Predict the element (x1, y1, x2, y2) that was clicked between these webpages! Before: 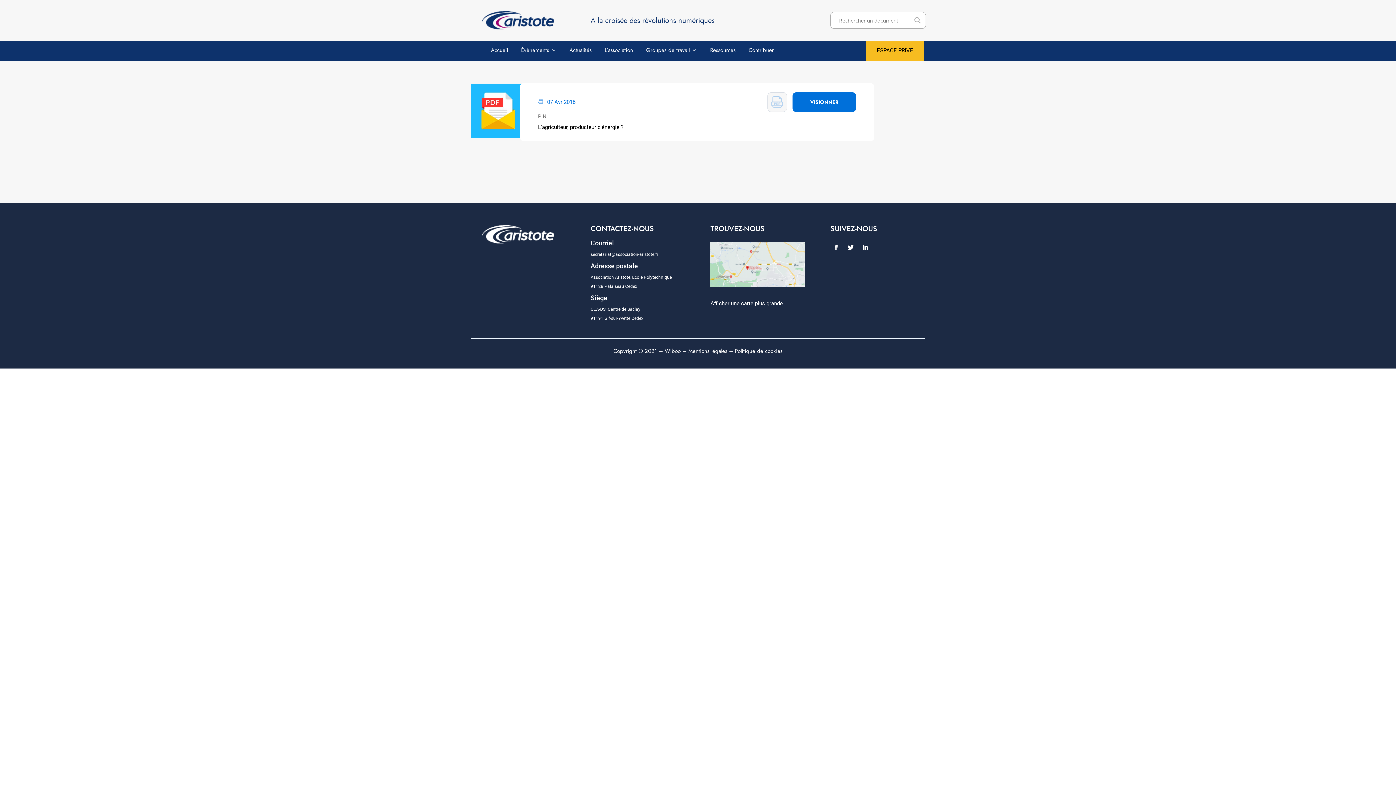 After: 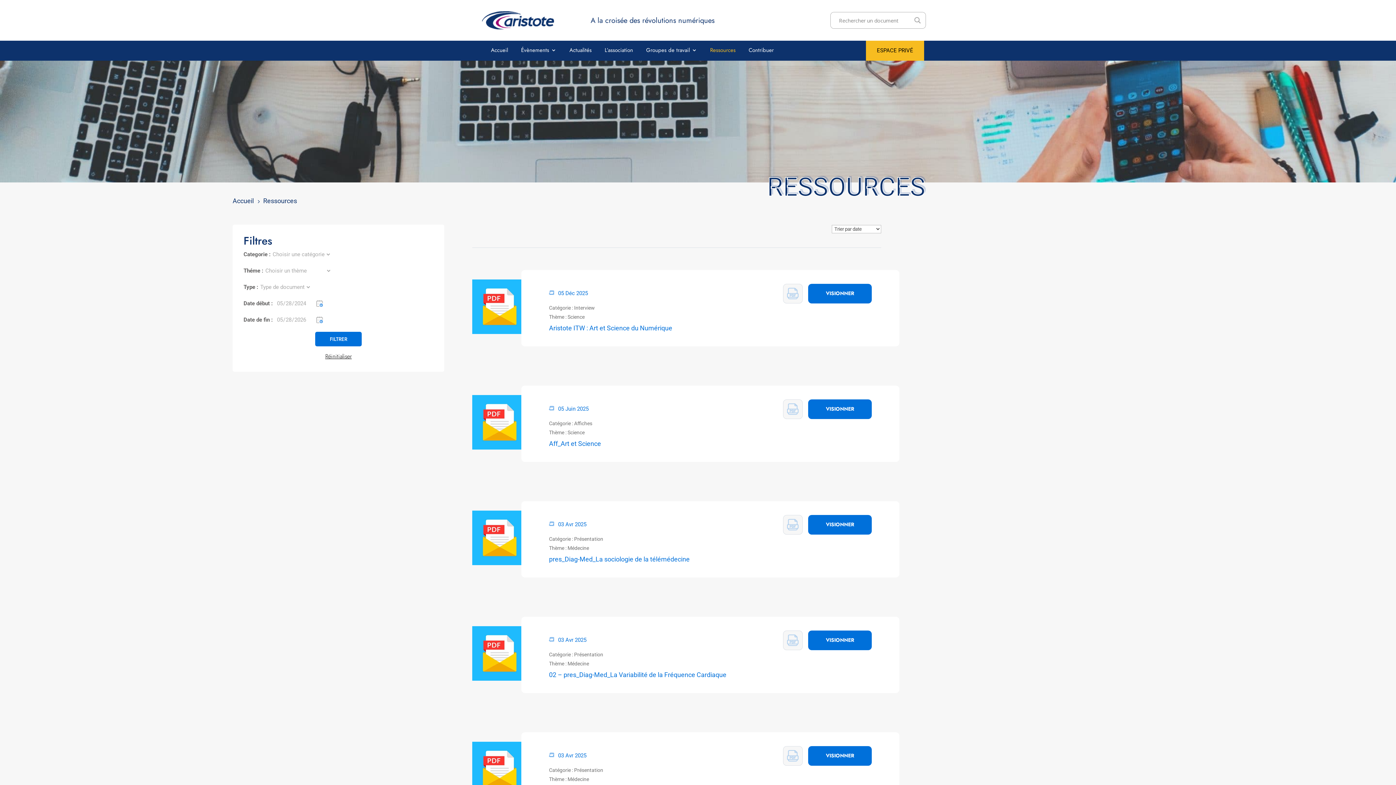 Action: bbox: (710, 47, 735, 55) label: Ressources